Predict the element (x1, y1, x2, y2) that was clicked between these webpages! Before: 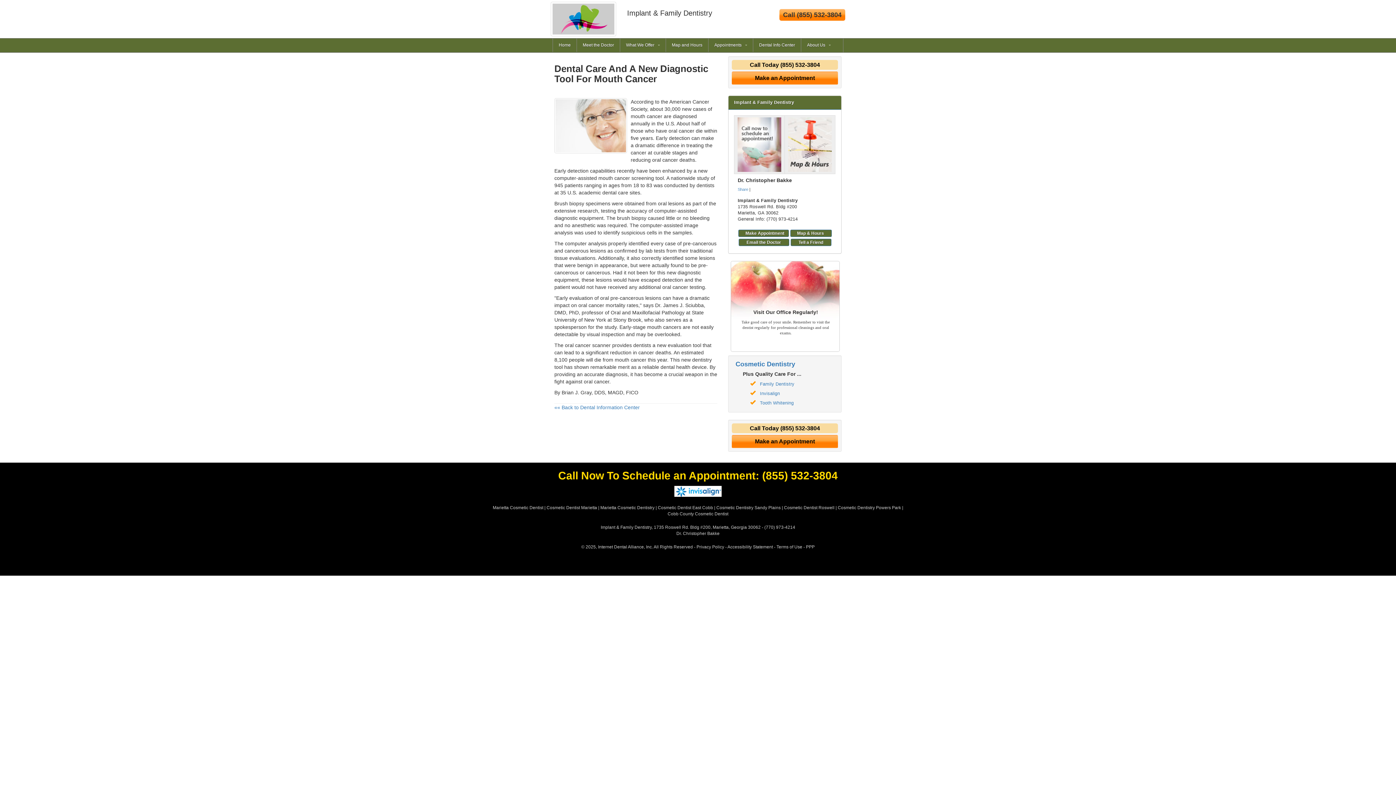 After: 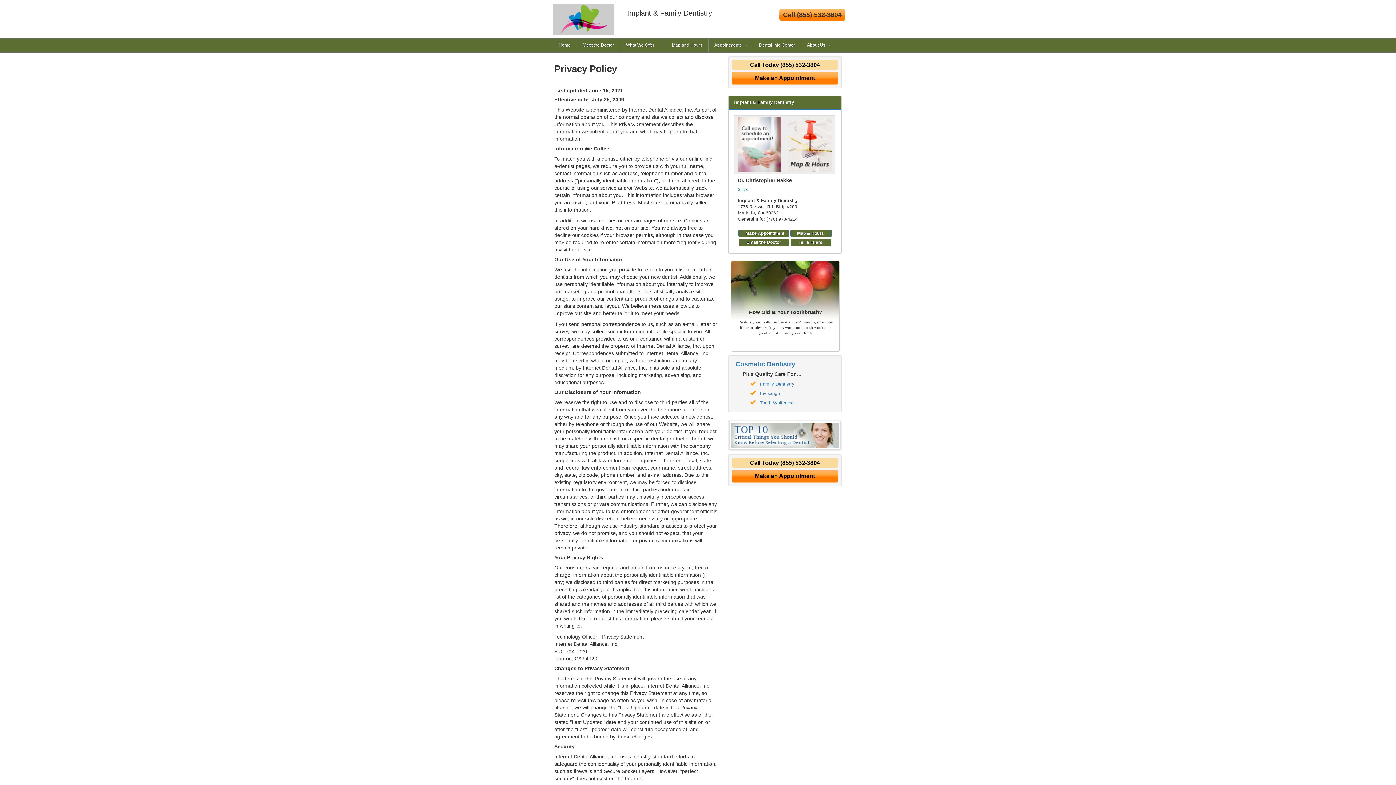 Action: label: Privacy Policy bbox: (696, 544, 724, 549)